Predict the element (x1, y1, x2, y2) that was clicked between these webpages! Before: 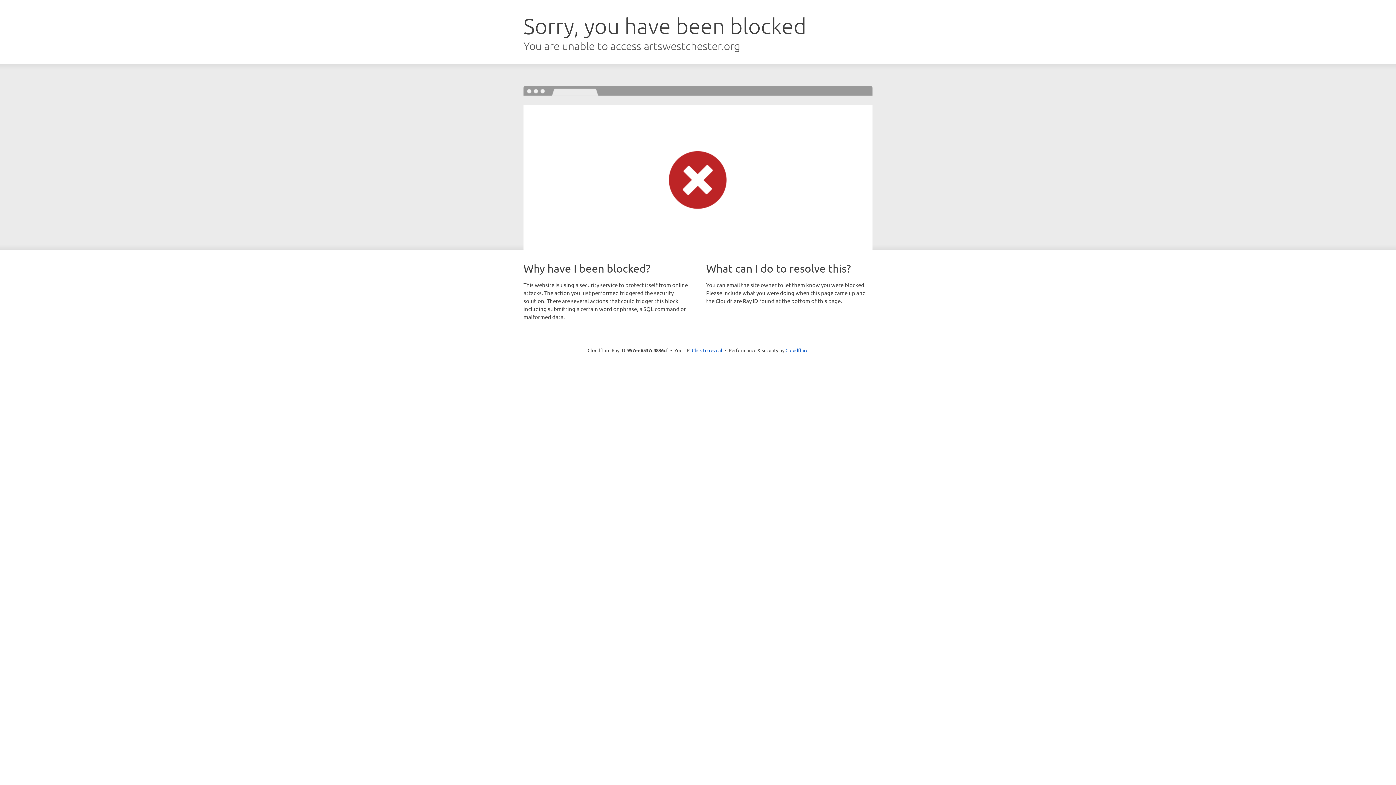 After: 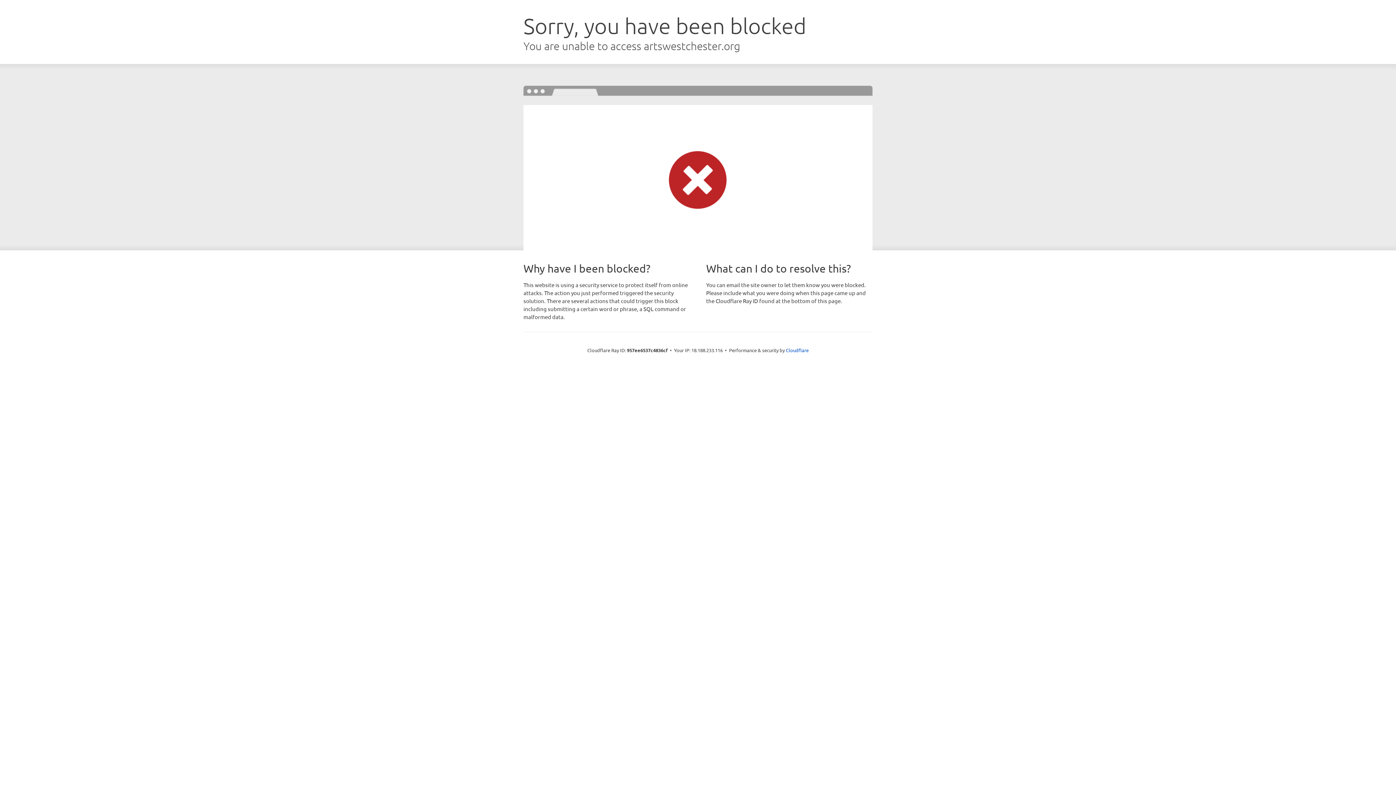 Action: label: Click to reveal bbox: (692, 346, 722, 353)